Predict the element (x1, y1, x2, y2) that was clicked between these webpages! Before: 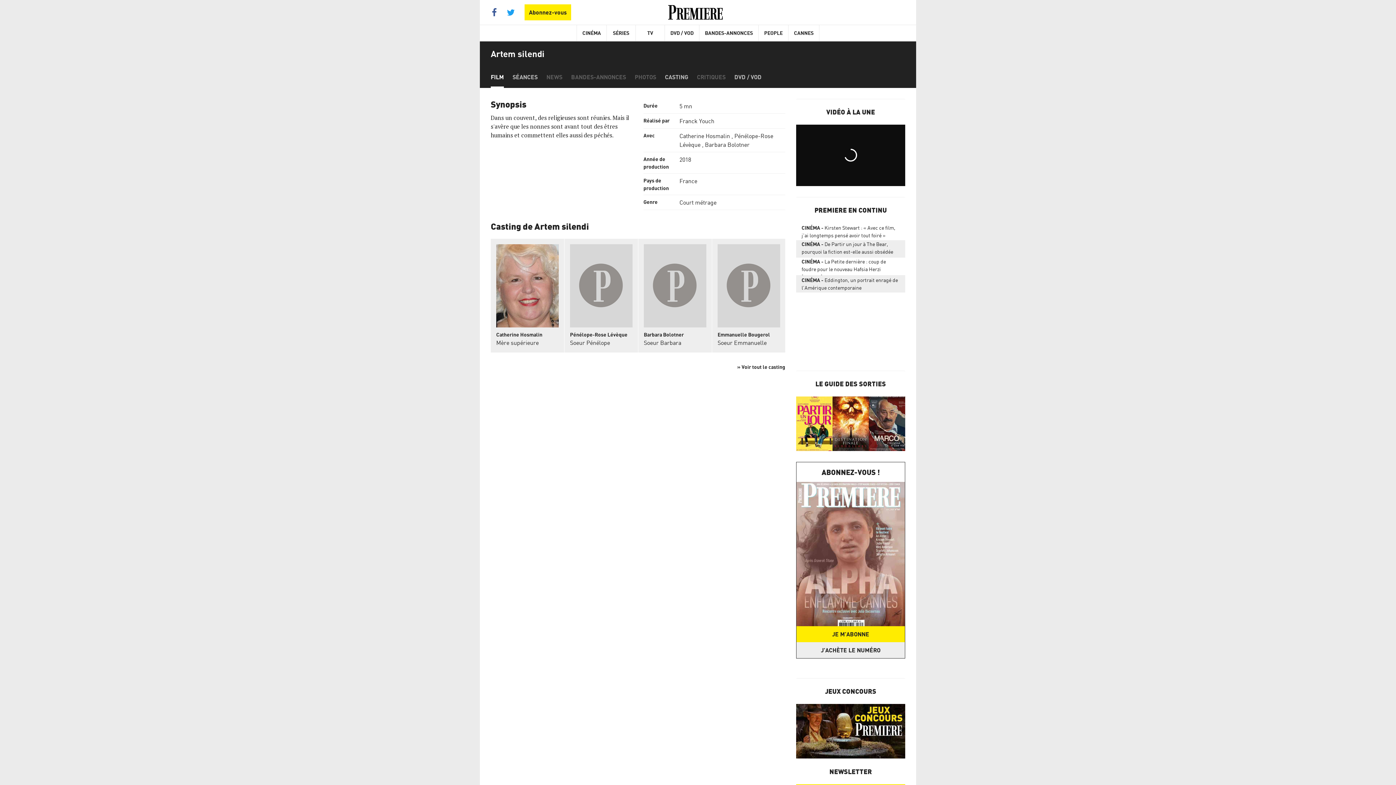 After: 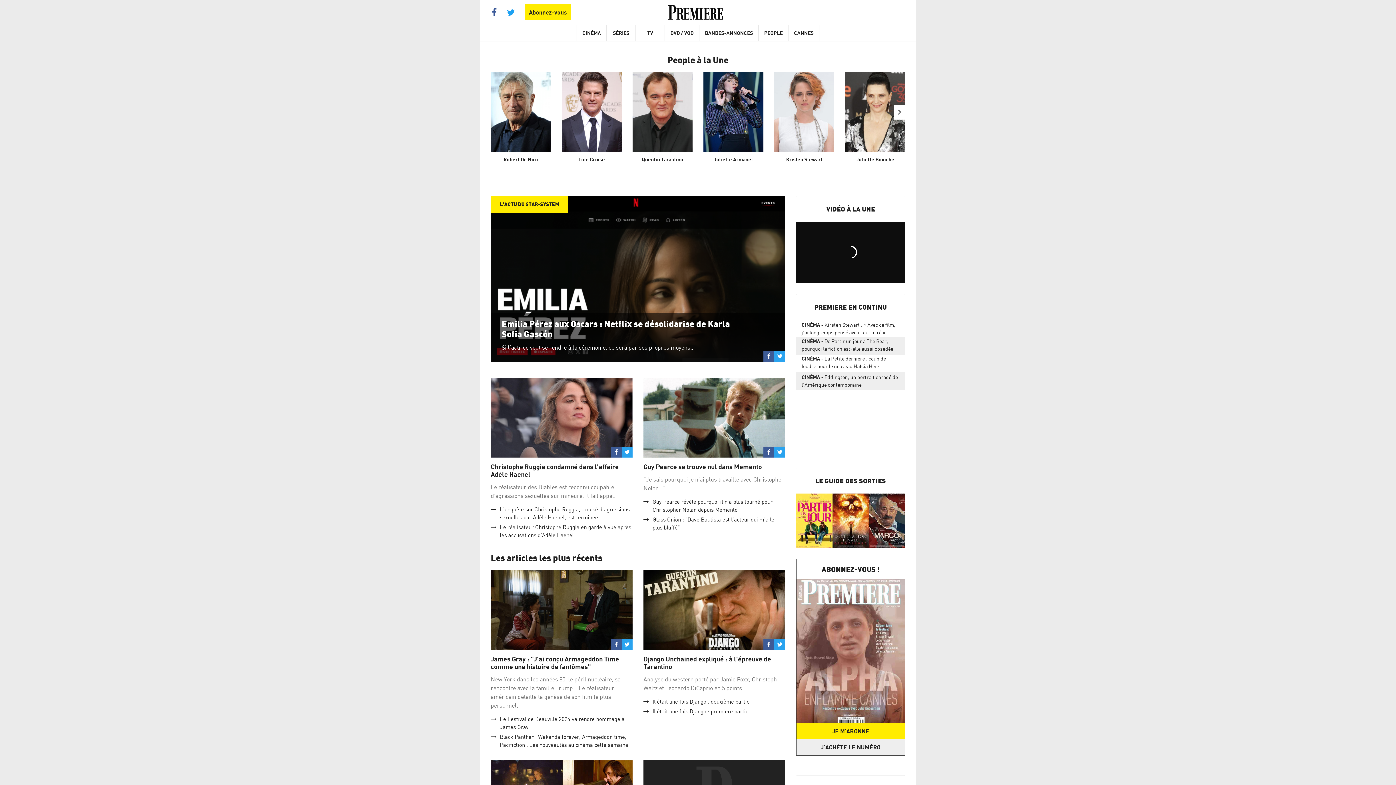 Action: label: PEOPLE bbox: (758, 25, 788, 41)